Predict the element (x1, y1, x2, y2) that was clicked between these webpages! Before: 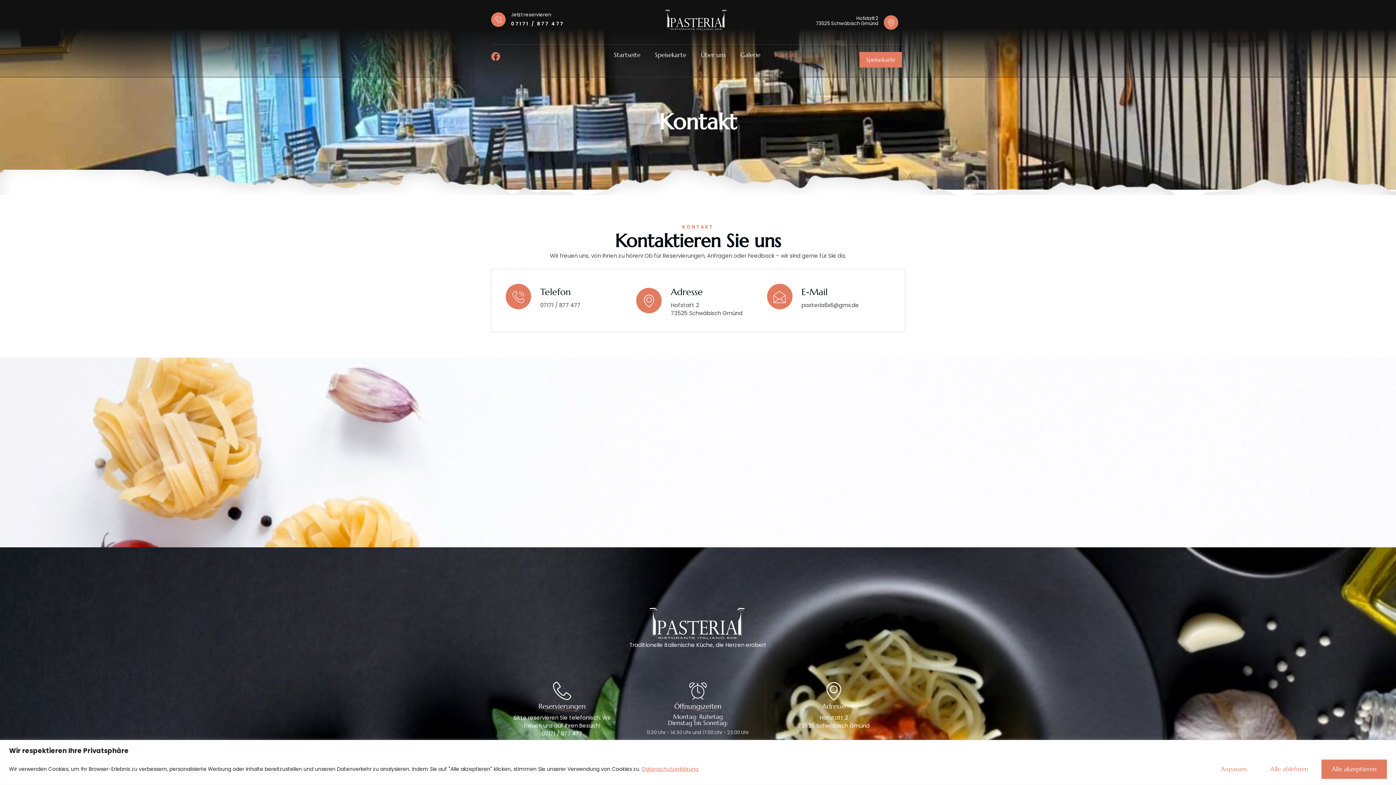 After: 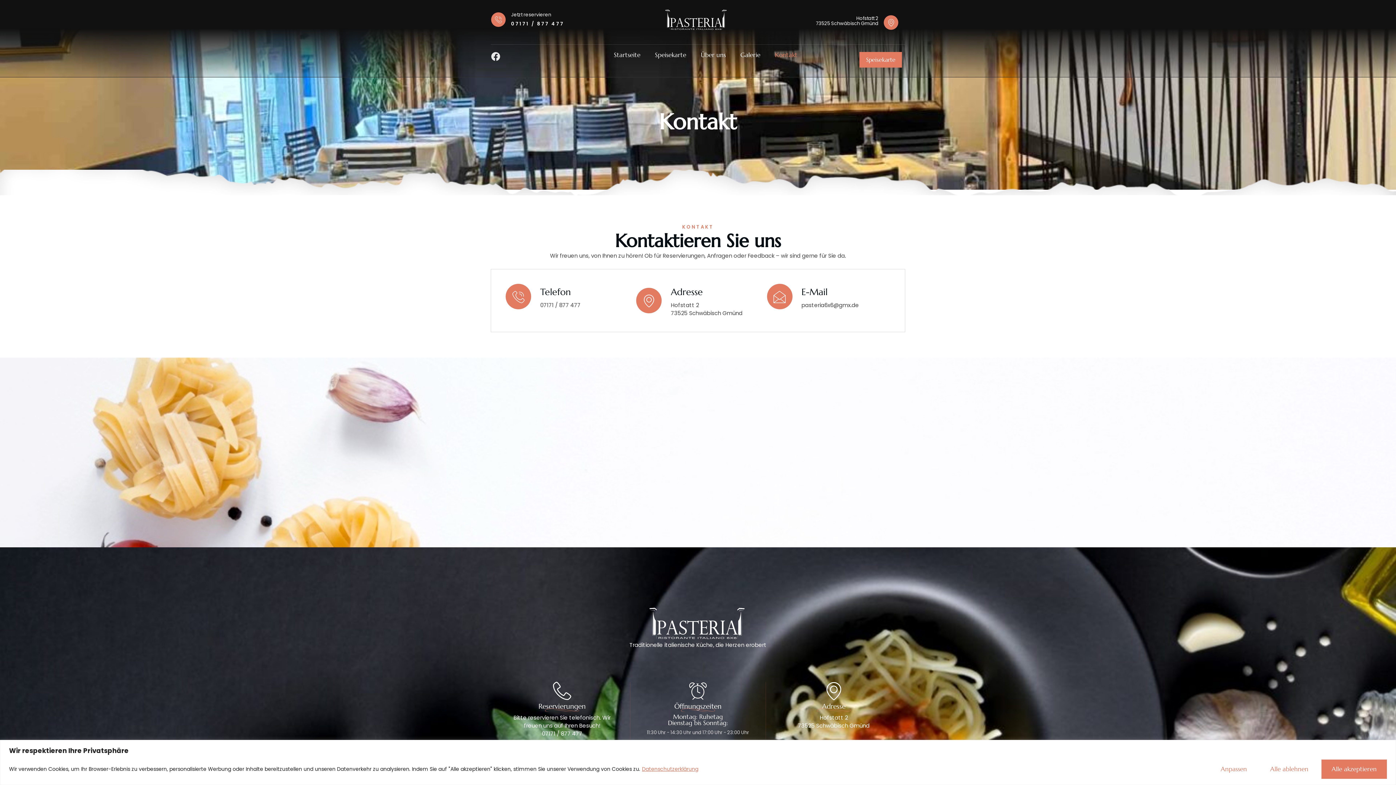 Action: bbox: (491, 52, 500, 61) label: Facebook